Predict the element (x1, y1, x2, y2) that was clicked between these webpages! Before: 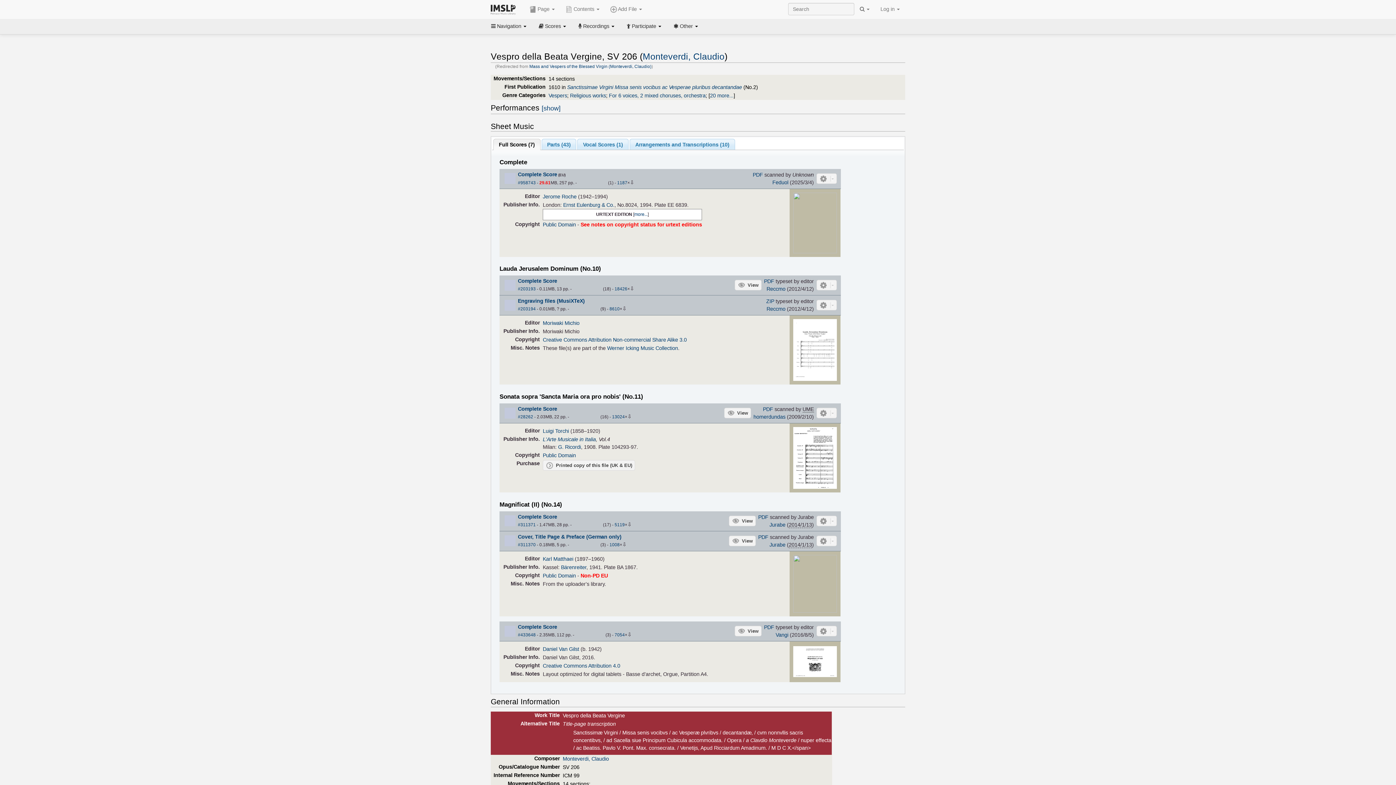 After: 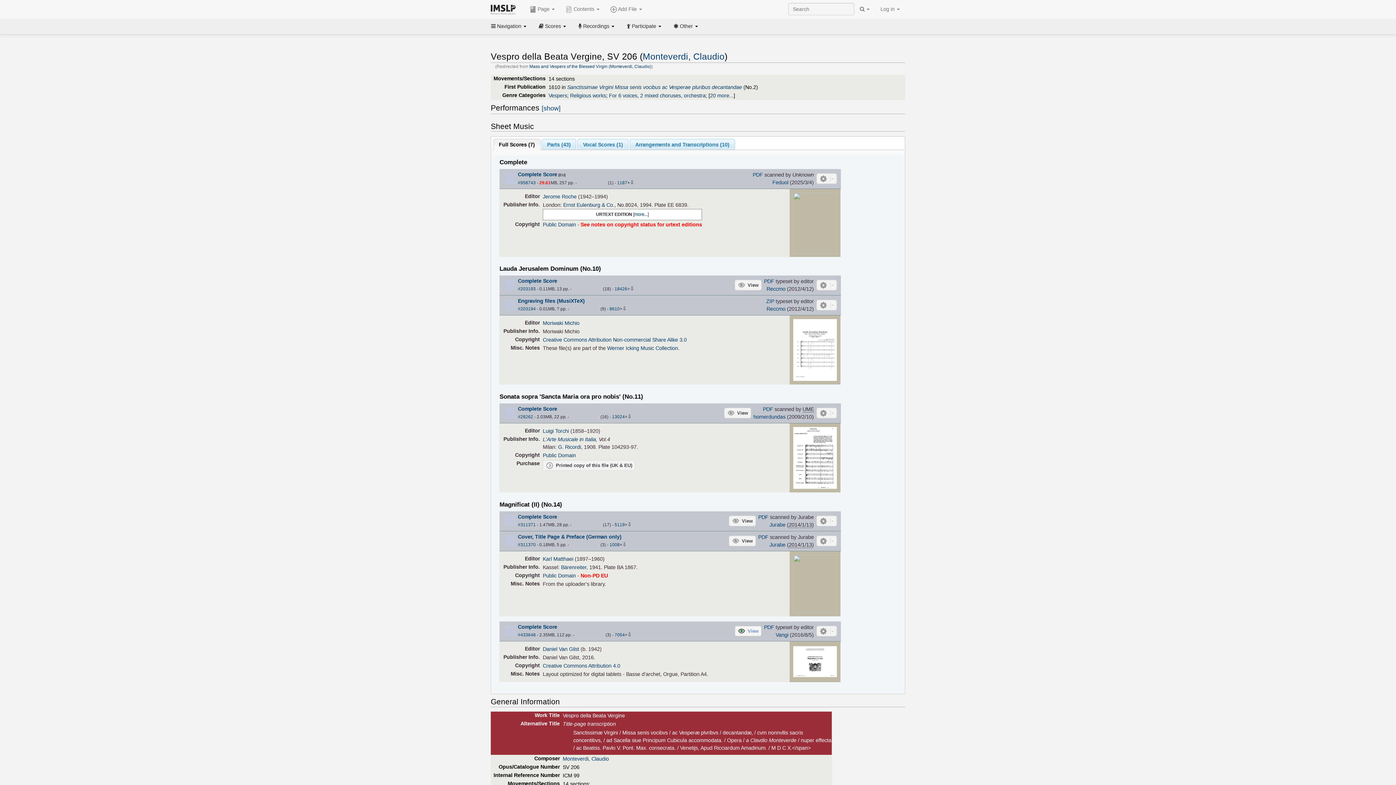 Action: label: View bbox: (734, 626, 761, 636)